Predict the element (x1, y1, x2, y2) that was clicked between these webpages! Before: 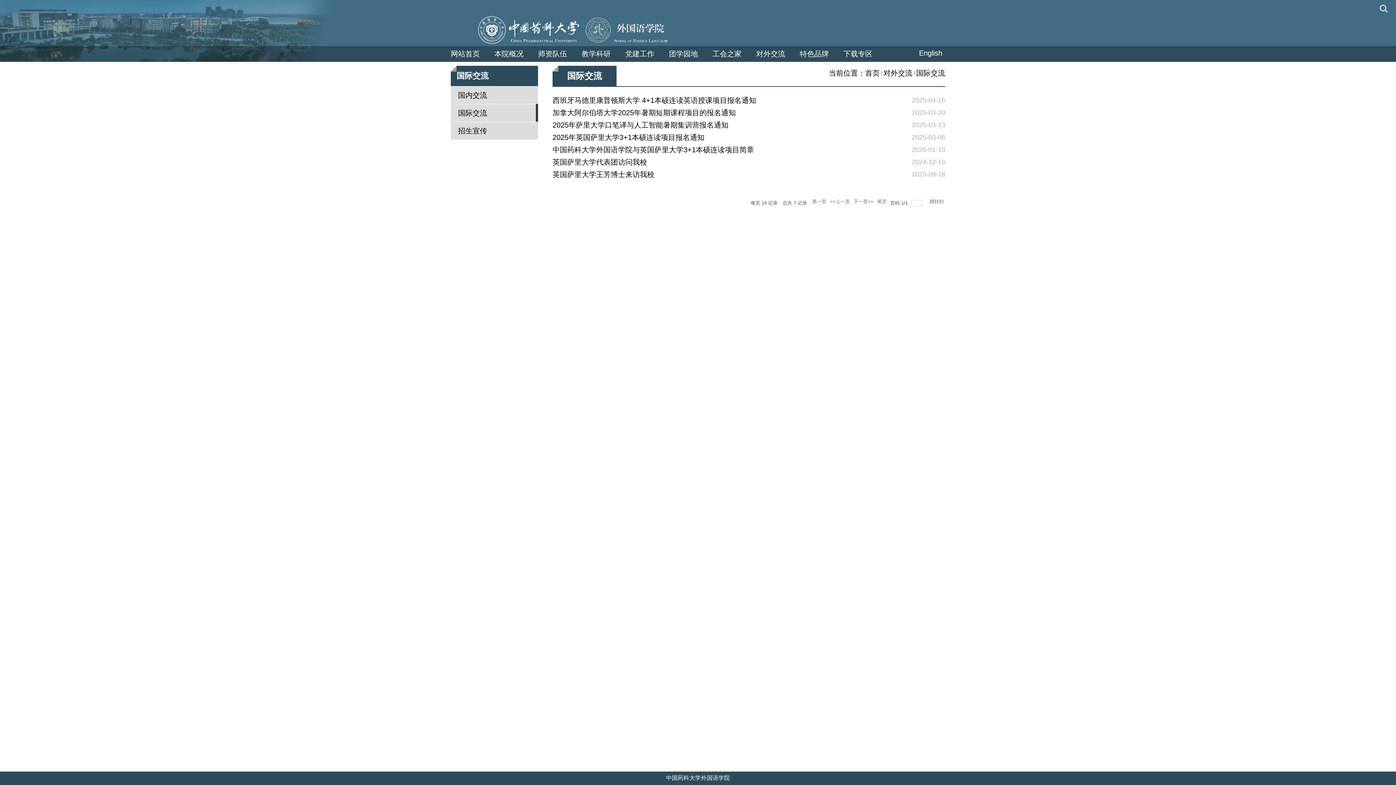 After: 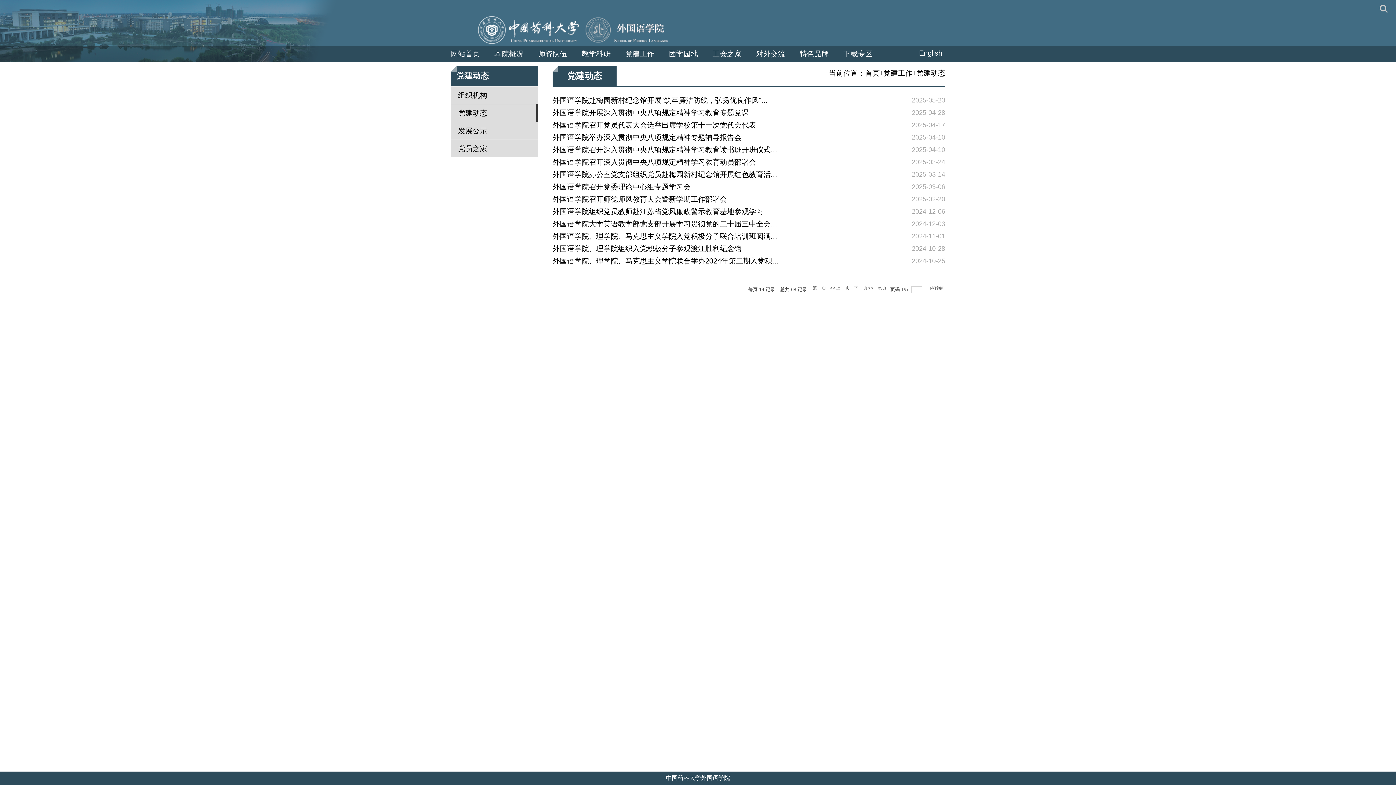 Action: label: 党建工作 bbox: (618, 46, 661, 61)